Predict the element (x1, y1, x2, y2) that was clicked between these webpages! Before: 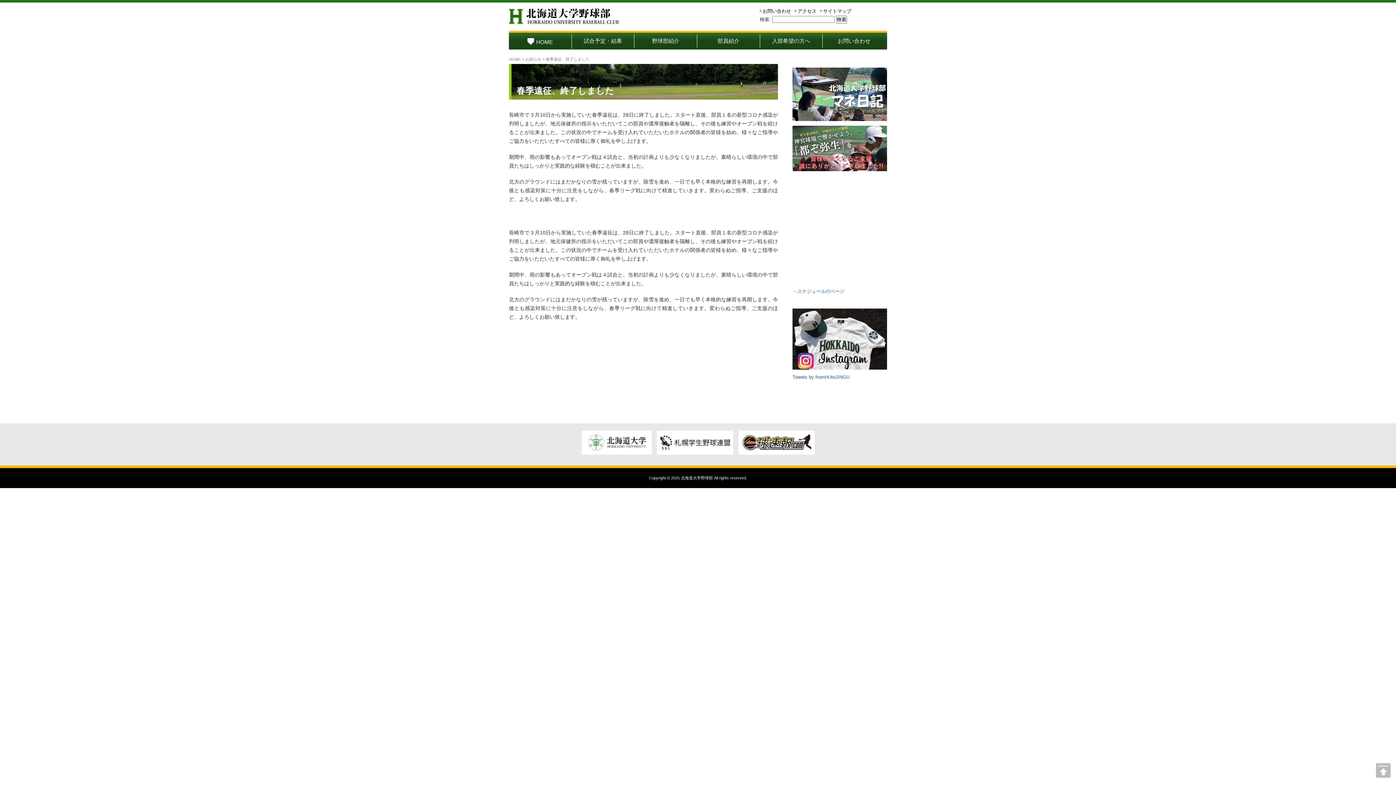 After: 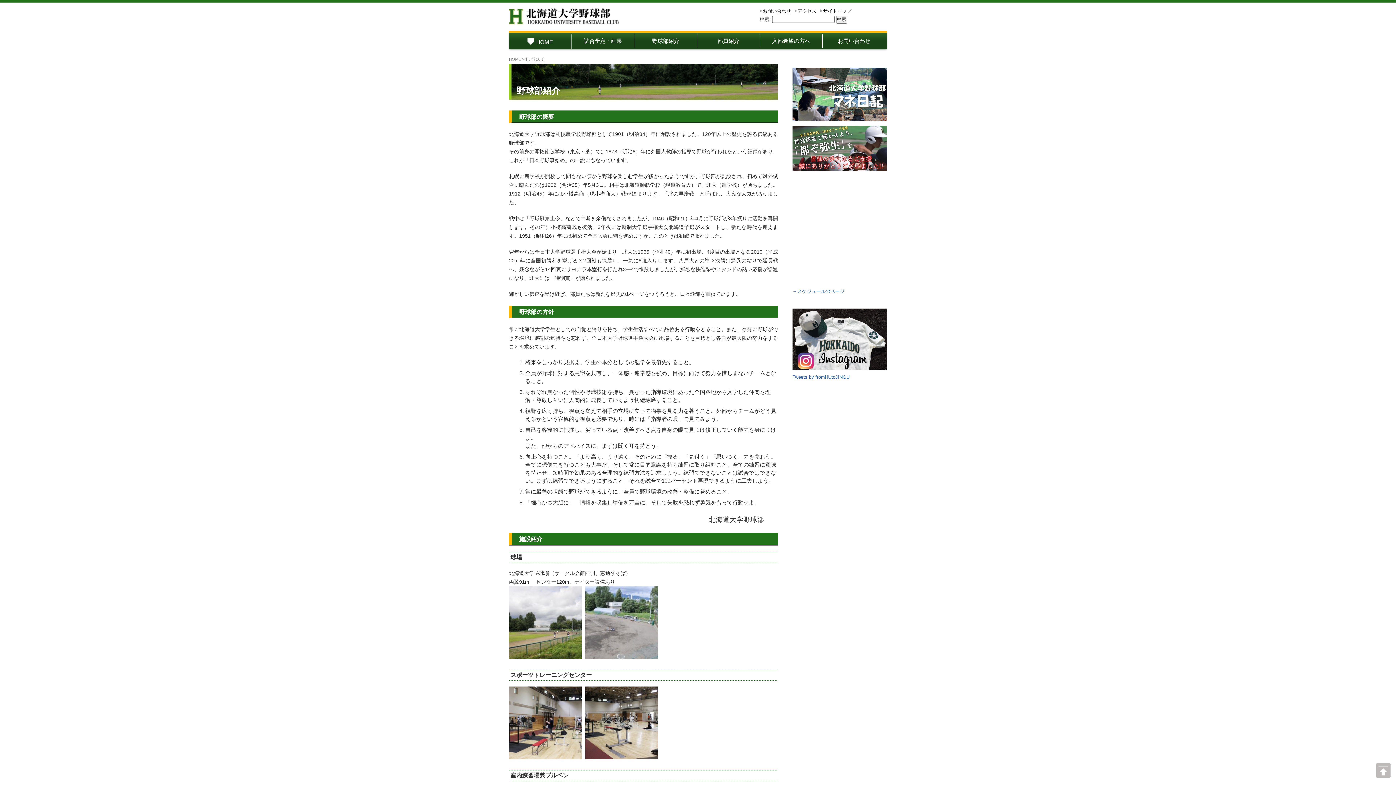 Action: bbox: (652, 37, 679, 44) label: 野球部紹介